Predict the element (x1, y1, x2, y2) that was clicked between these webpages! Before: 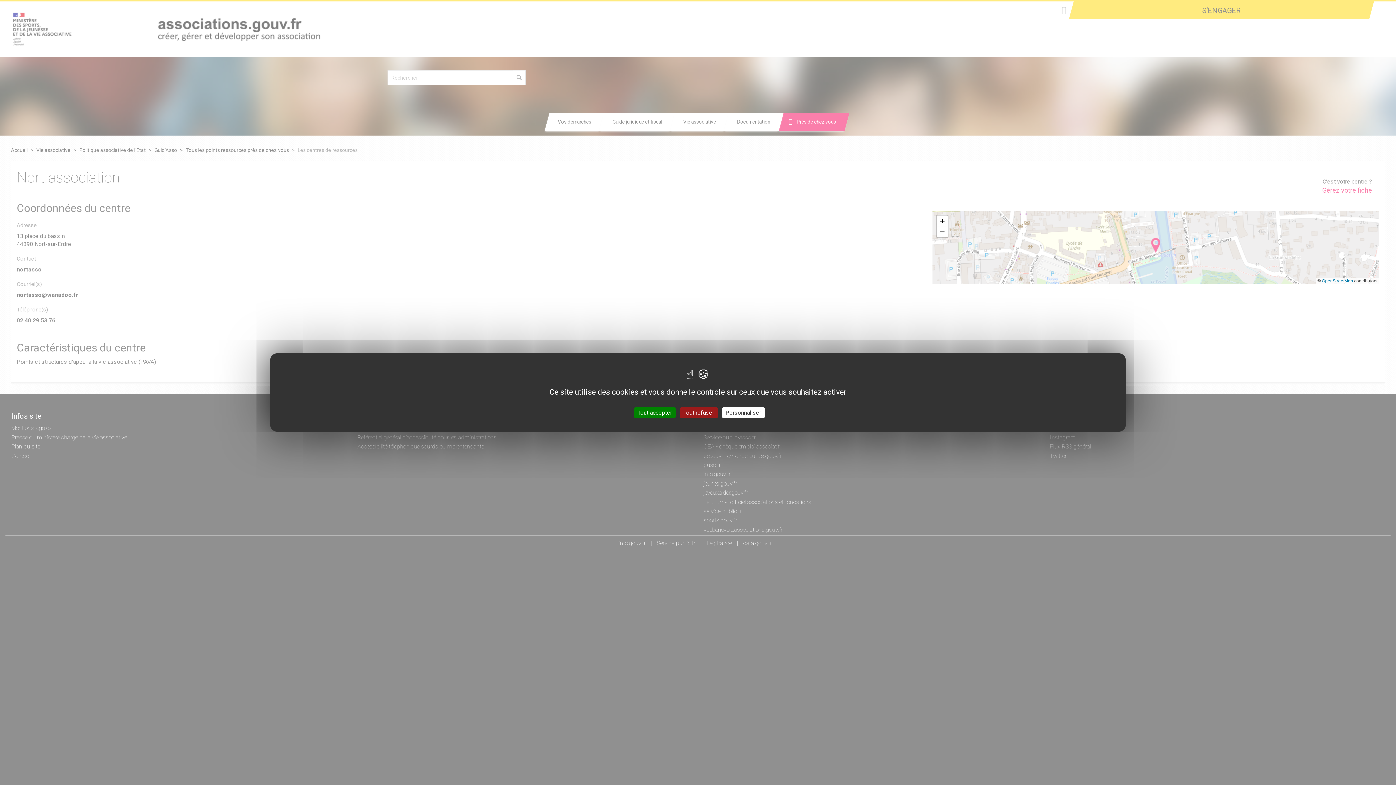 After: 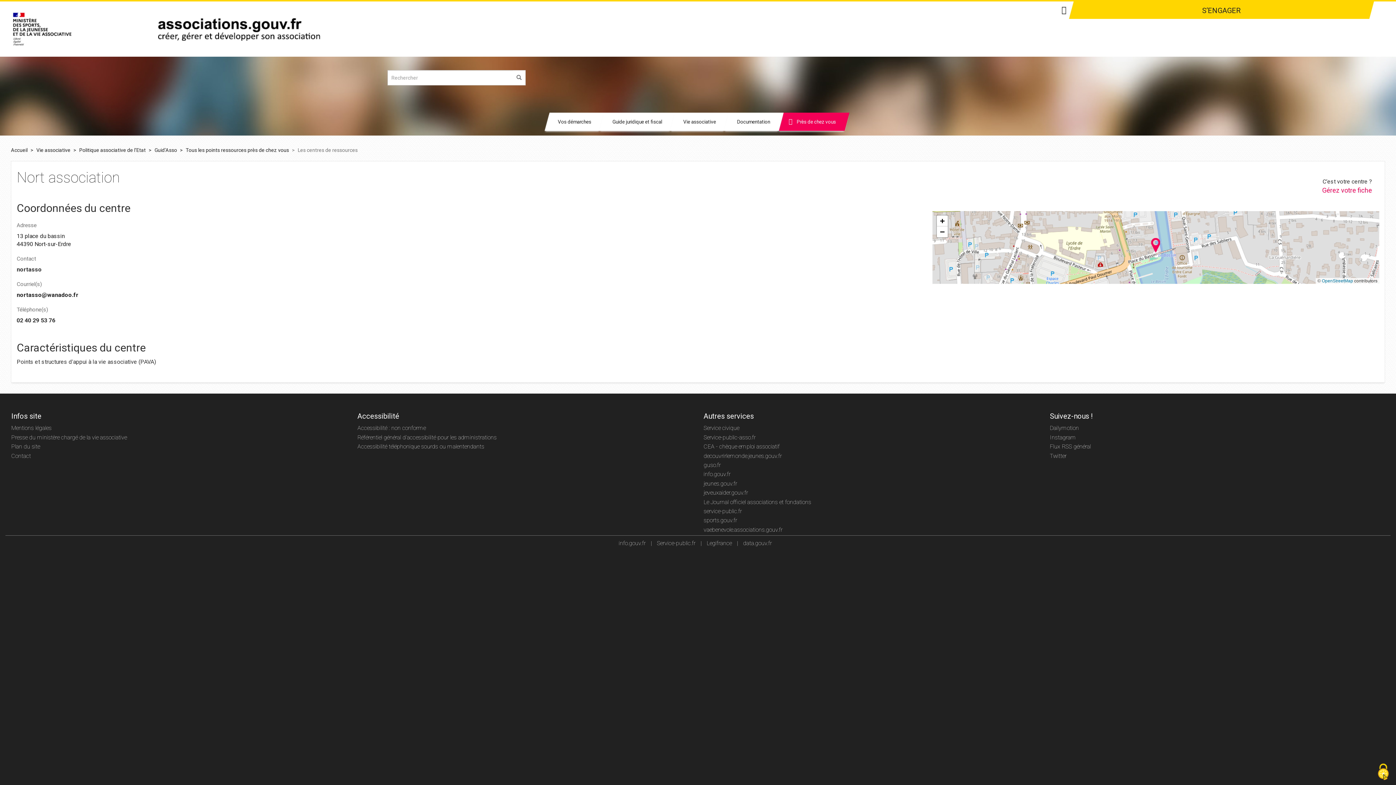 Action: bbox: (679, 407, 718, 418) label: Tout refuser